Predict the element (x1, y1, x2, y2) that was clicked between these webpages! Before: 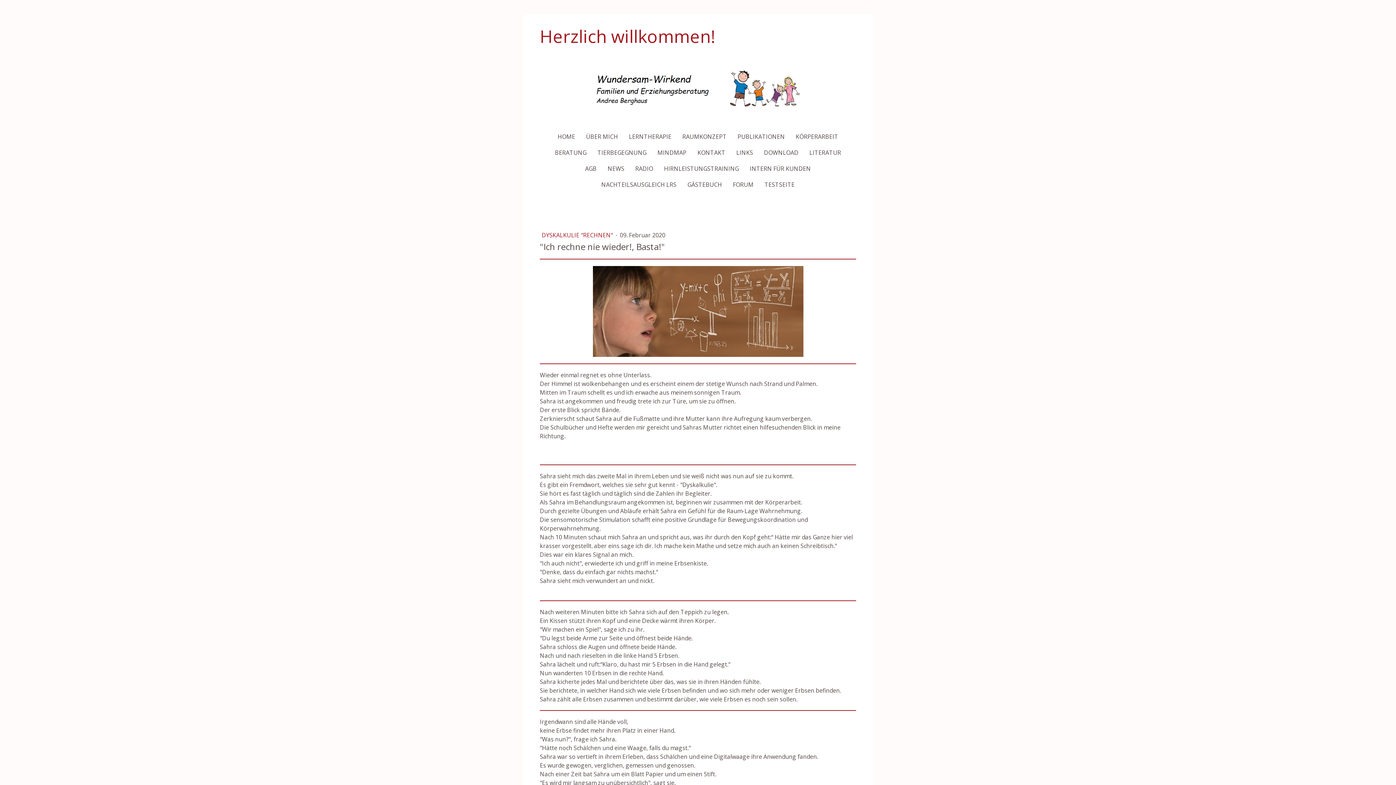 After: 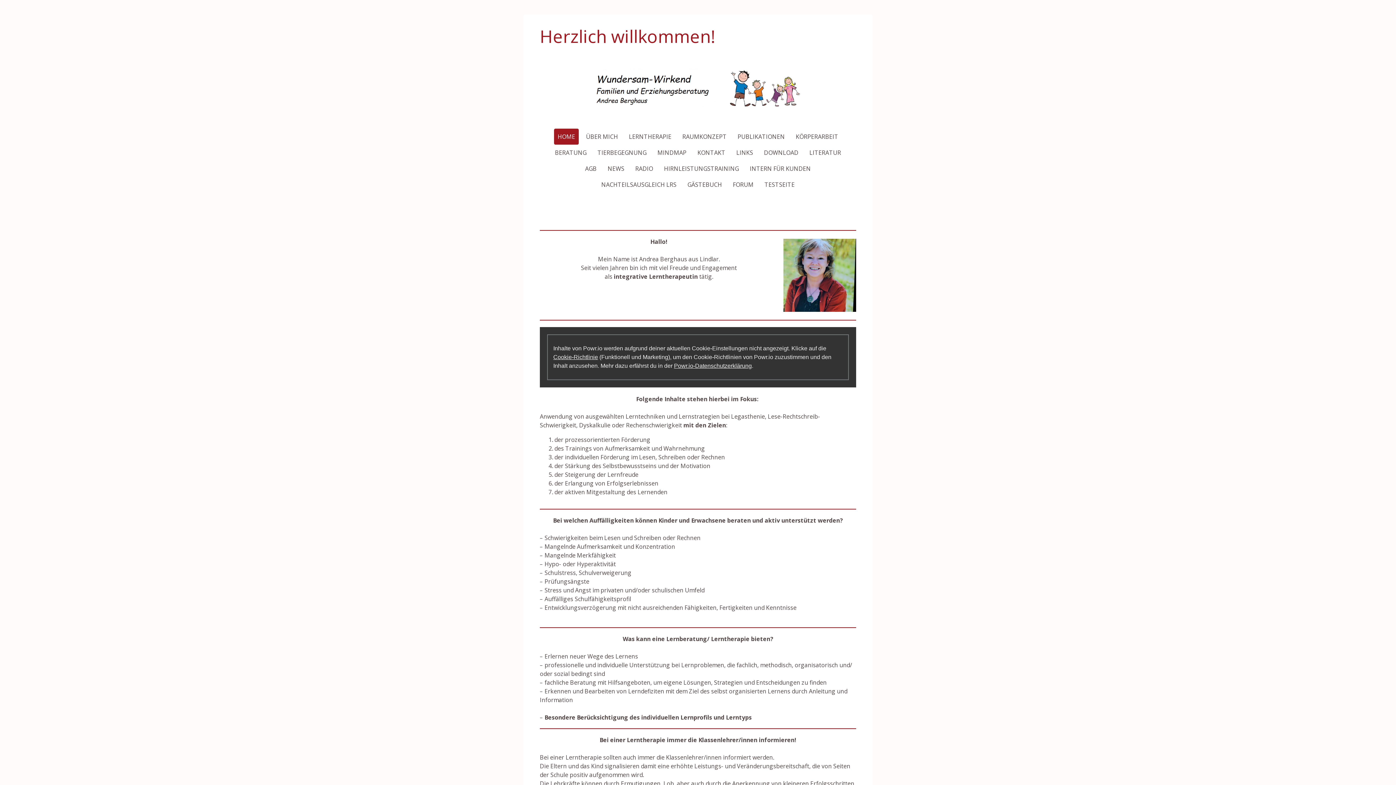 Action: label: Herzlich willkommen! bbox: (540, 16, 856, 56)